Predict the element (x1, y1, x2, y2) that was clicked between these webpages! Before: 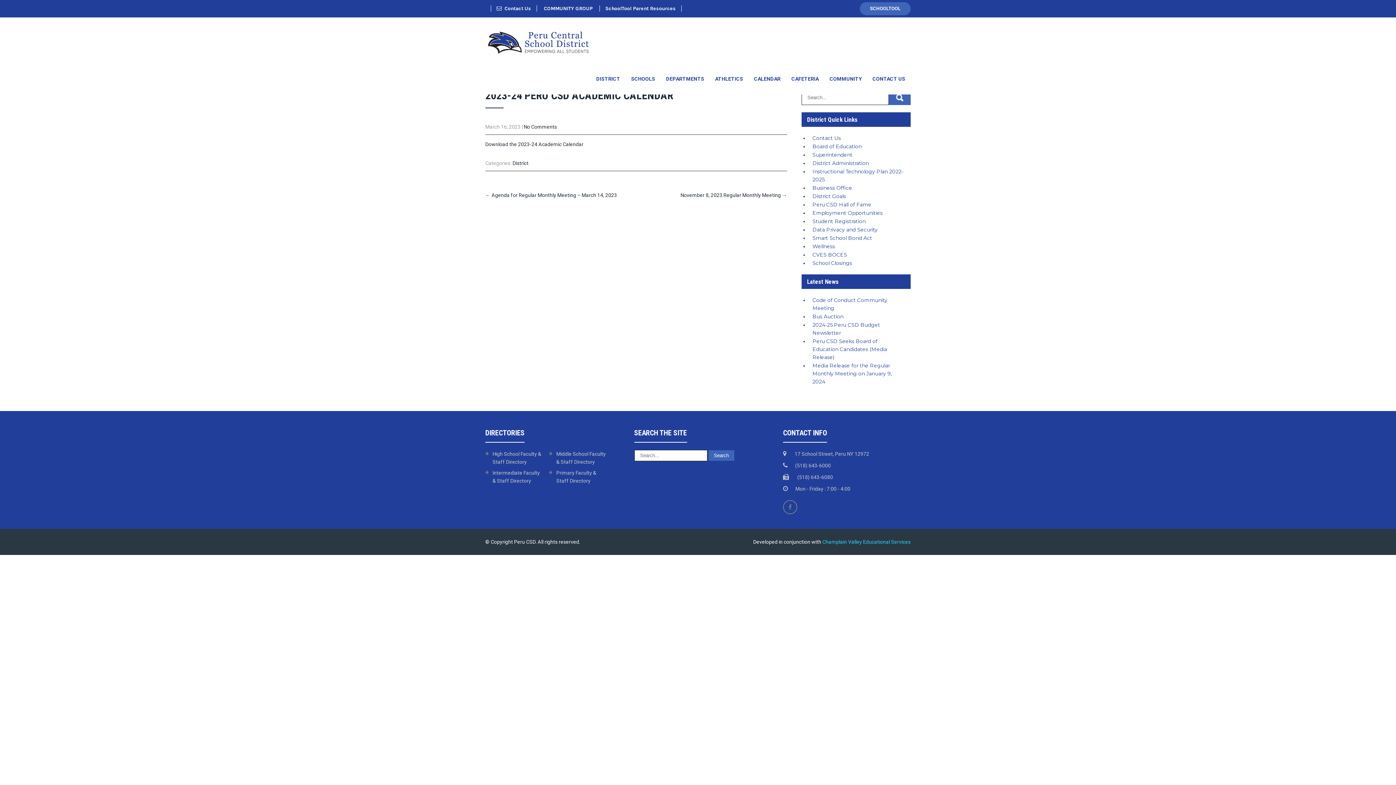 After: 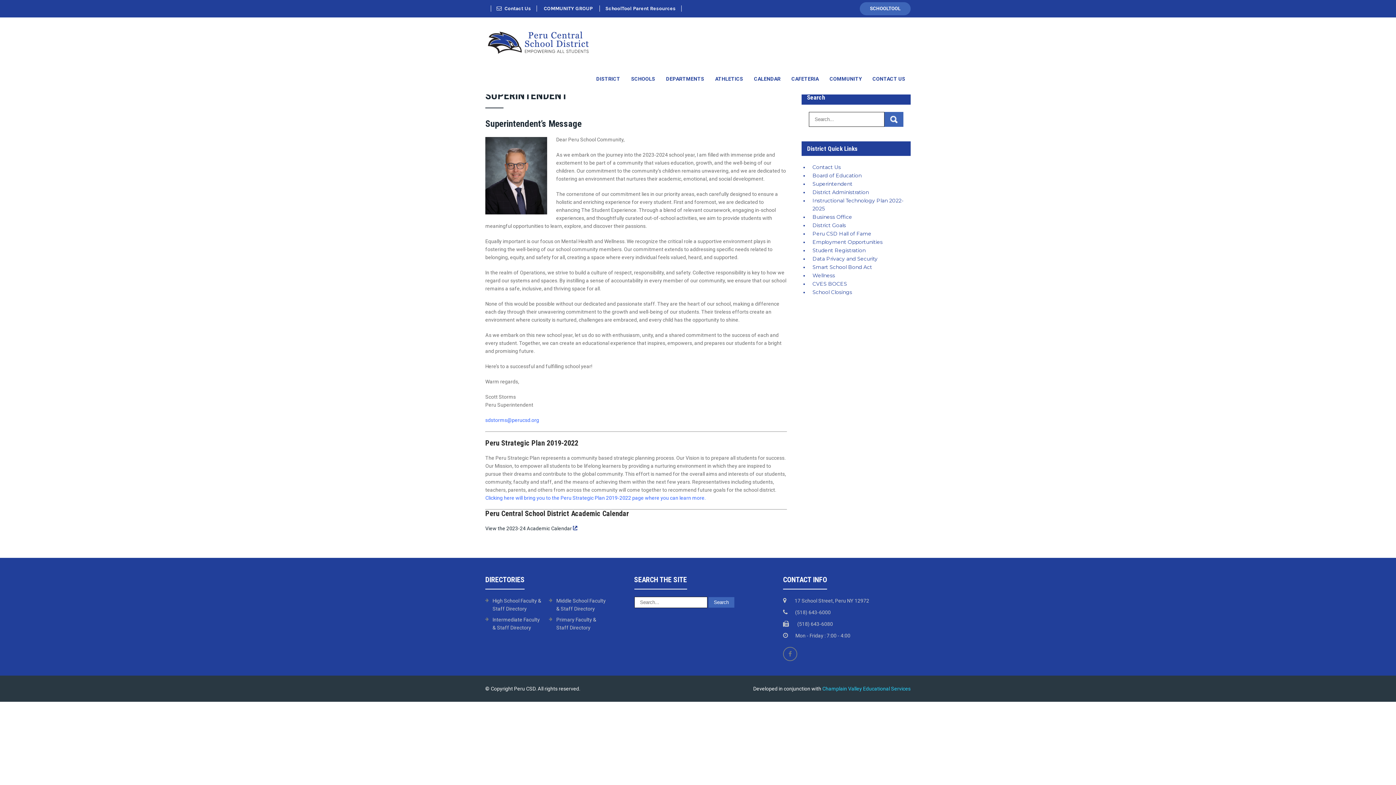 Action: label: Superintendent bbox: (812, 151, 852, 158)